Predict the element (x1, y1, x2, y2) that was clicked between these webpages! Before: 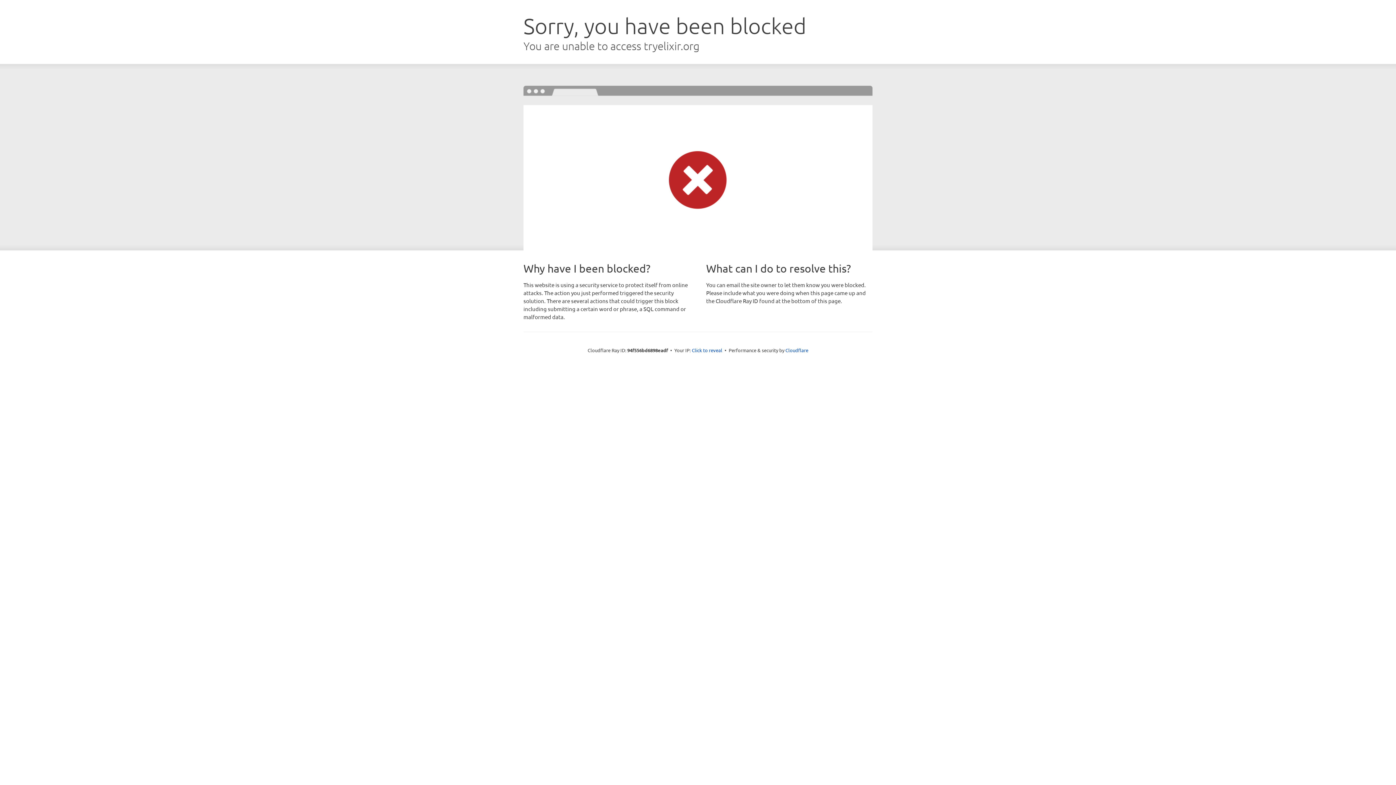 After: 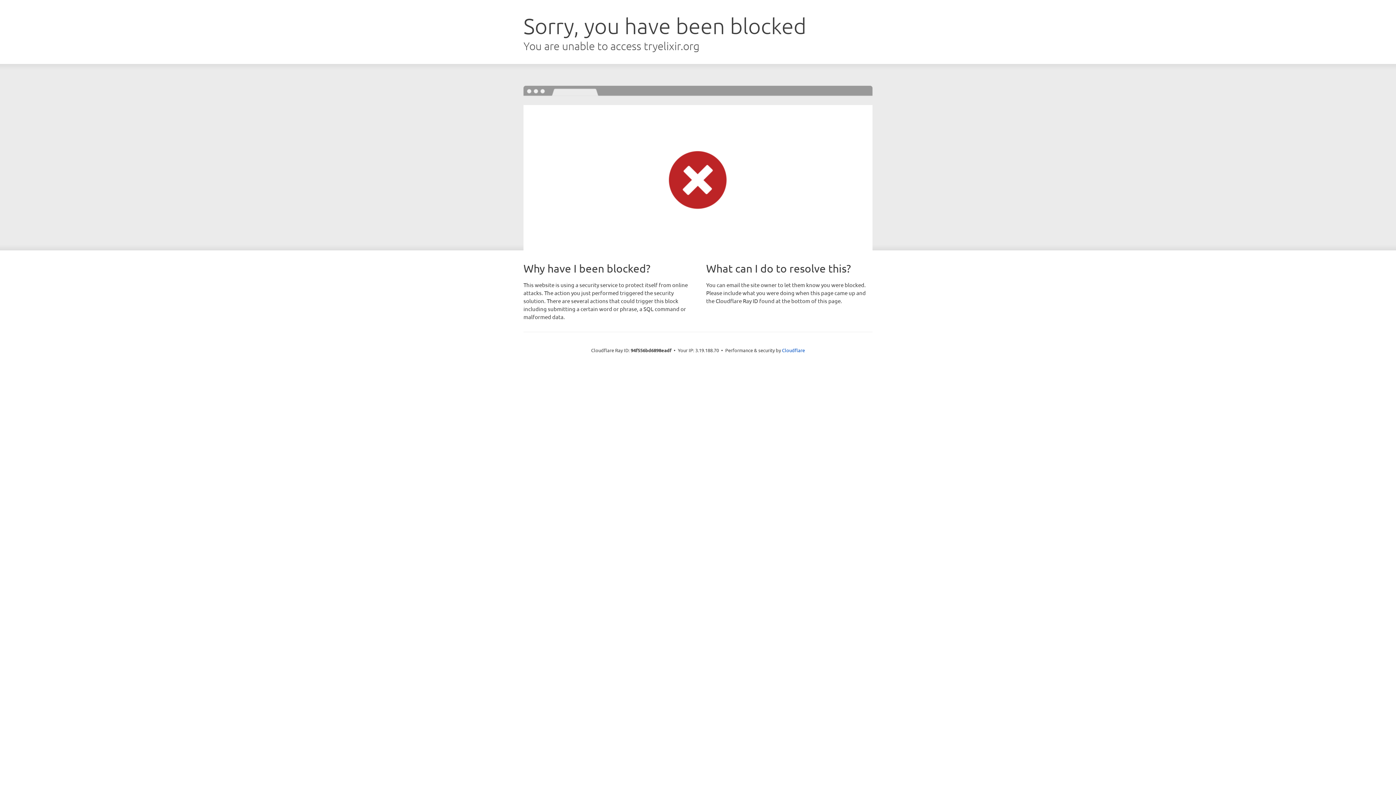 Action: label: Click to reveal bbox: (692, 346, 722, 353)